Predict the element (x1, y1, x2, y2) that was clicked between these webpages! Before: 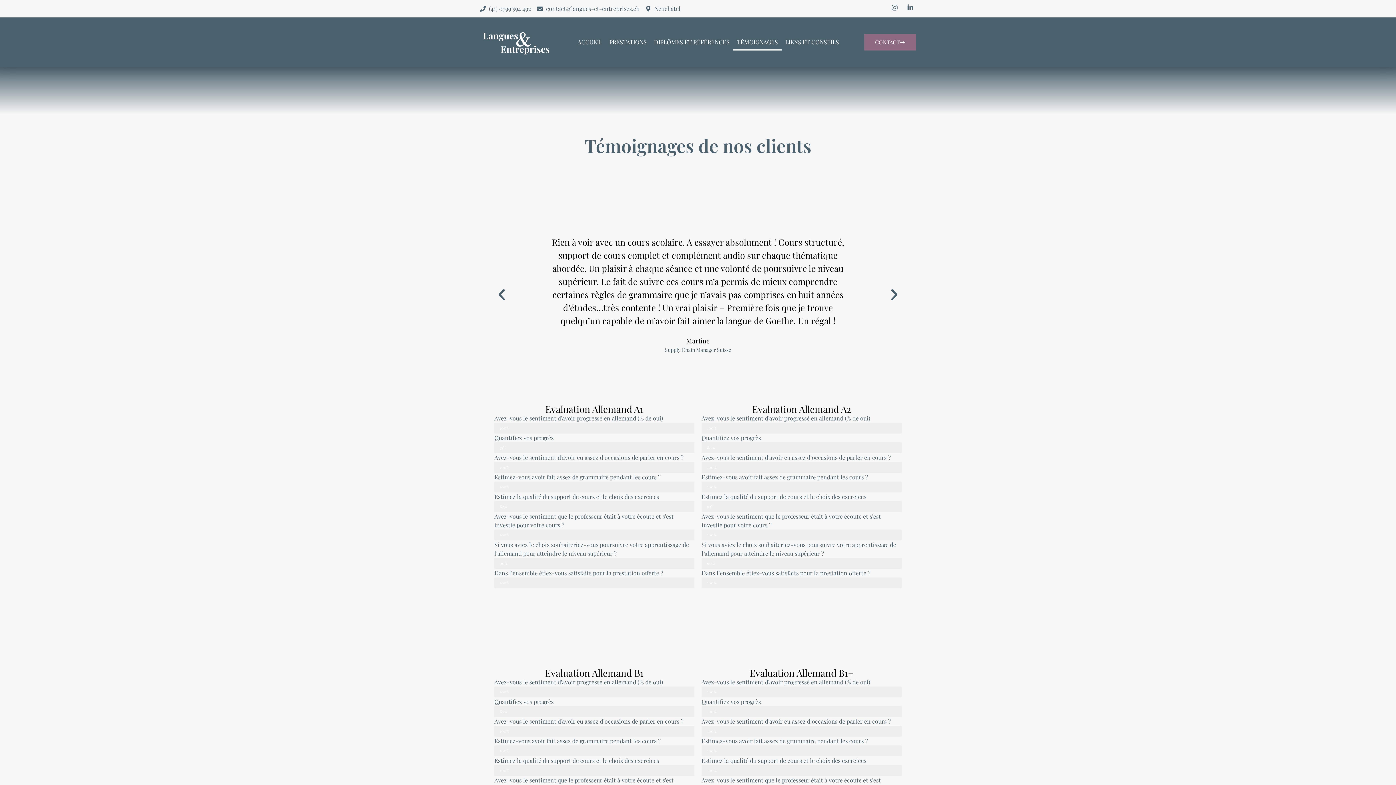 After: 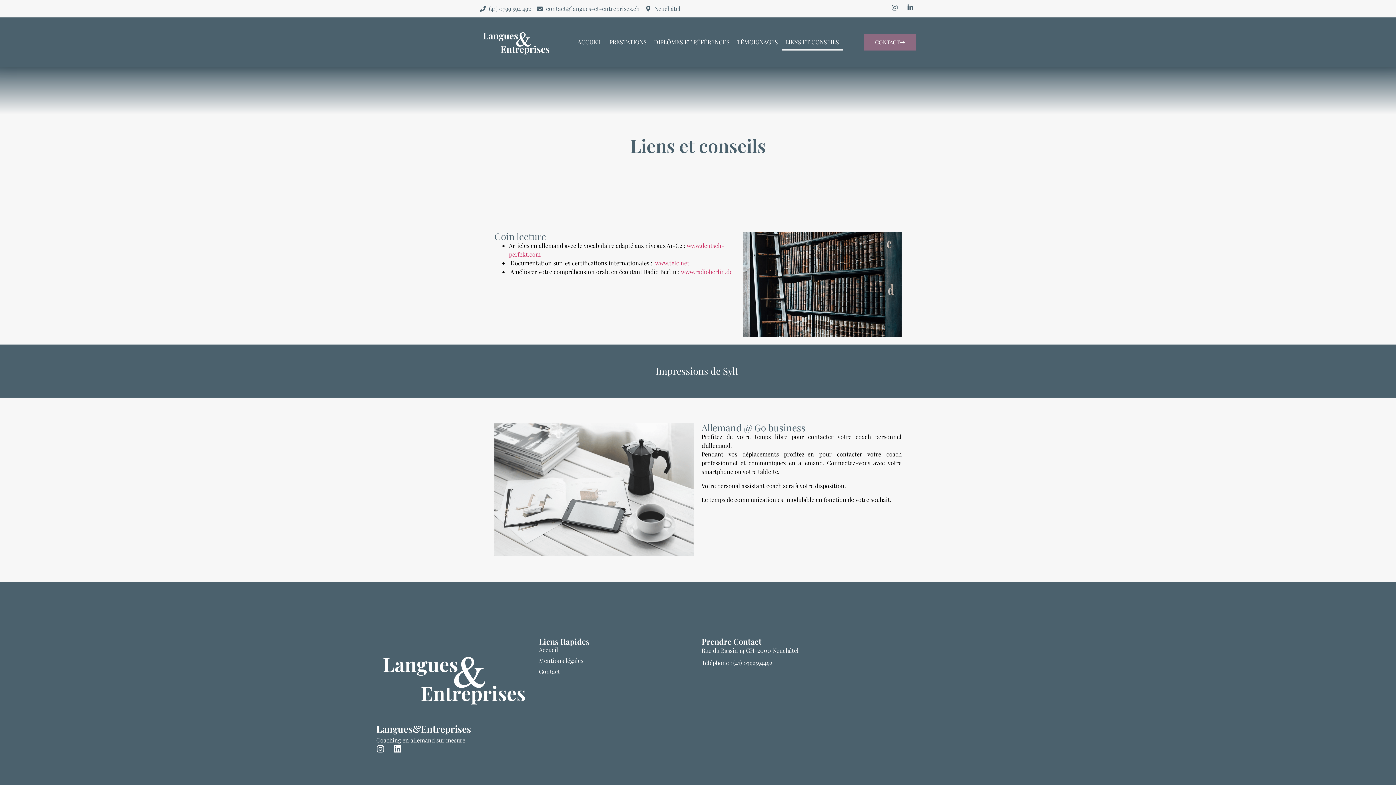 Action: bbox: (781, 33, 842, 50) label: LIENS ET CONSEILS